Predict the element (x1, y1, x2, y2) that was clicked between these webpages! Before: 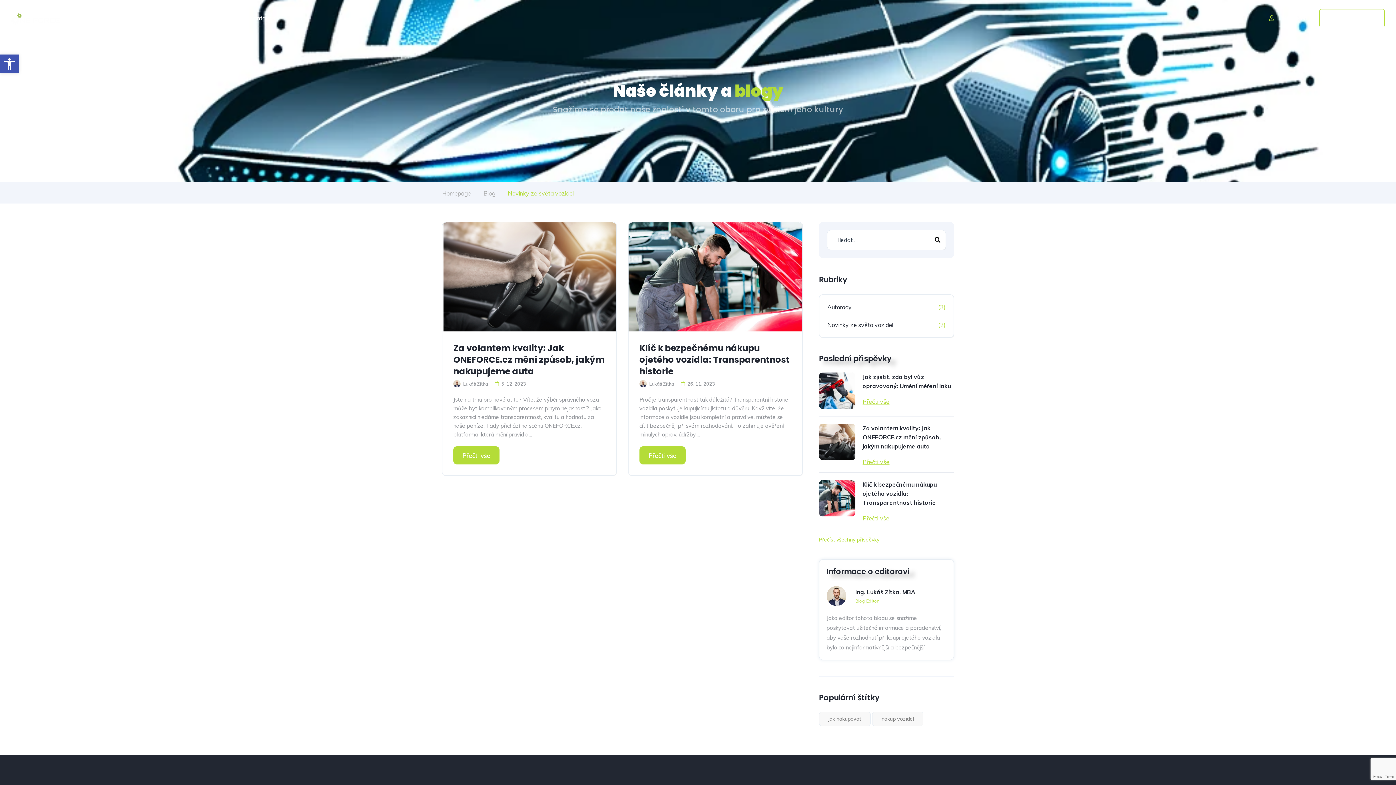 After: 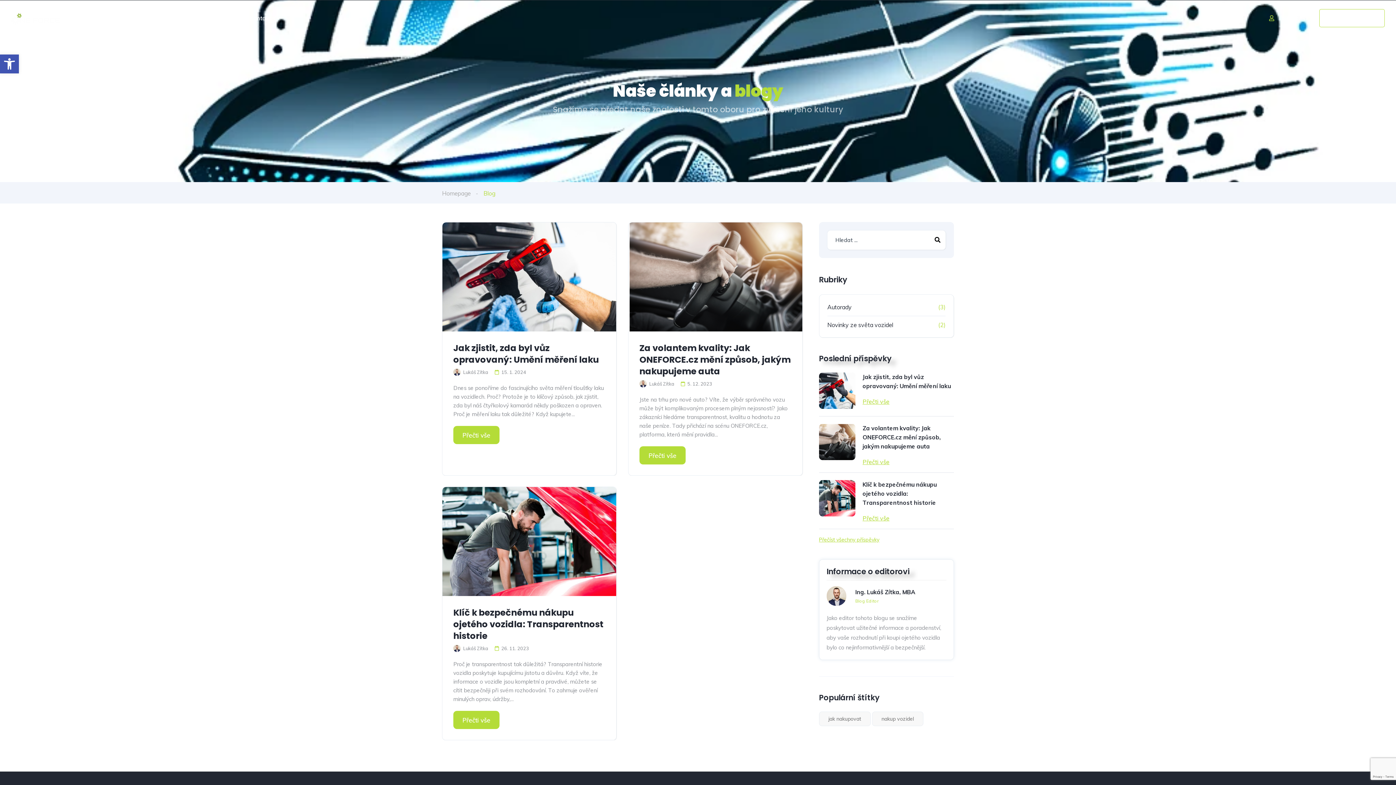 Action: bbox: (483, 188, 495, 198) label: Blog